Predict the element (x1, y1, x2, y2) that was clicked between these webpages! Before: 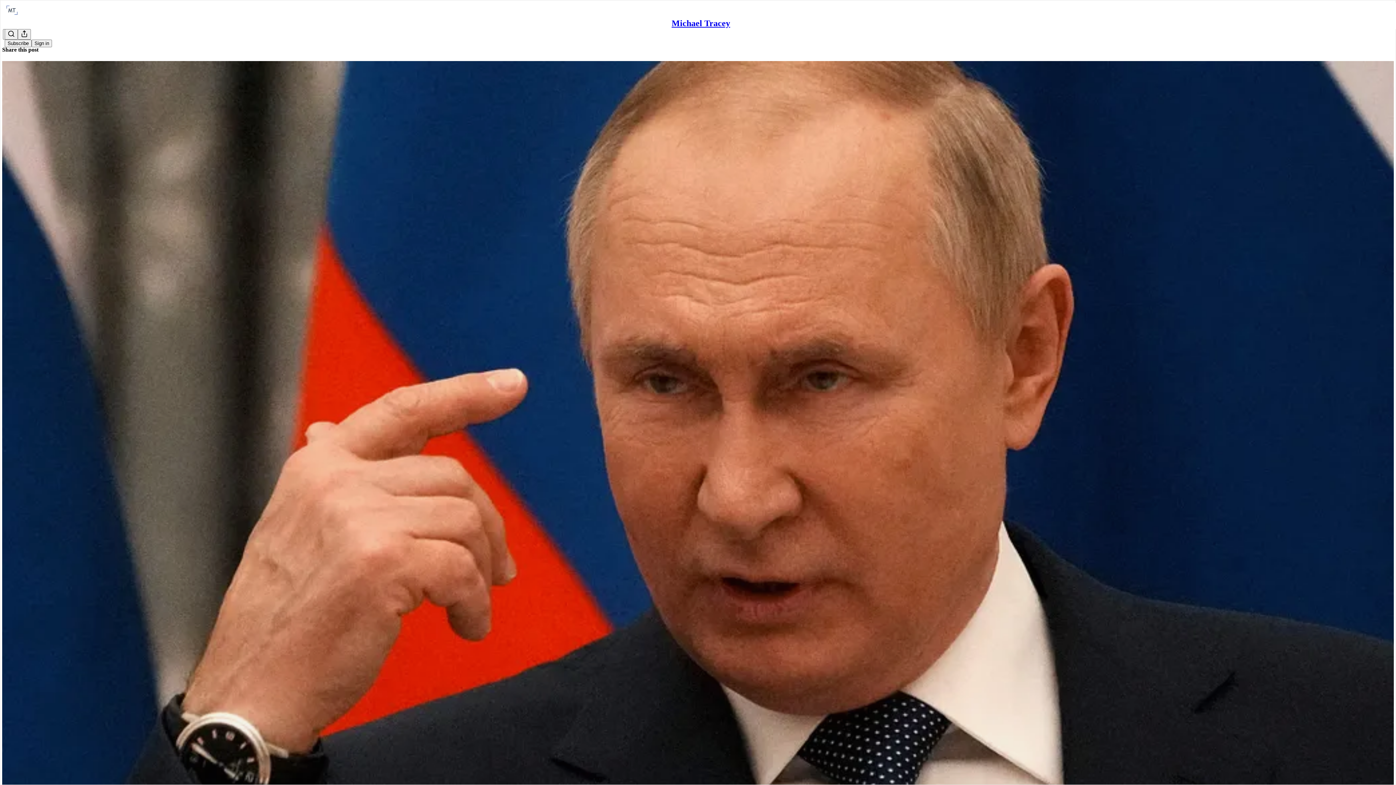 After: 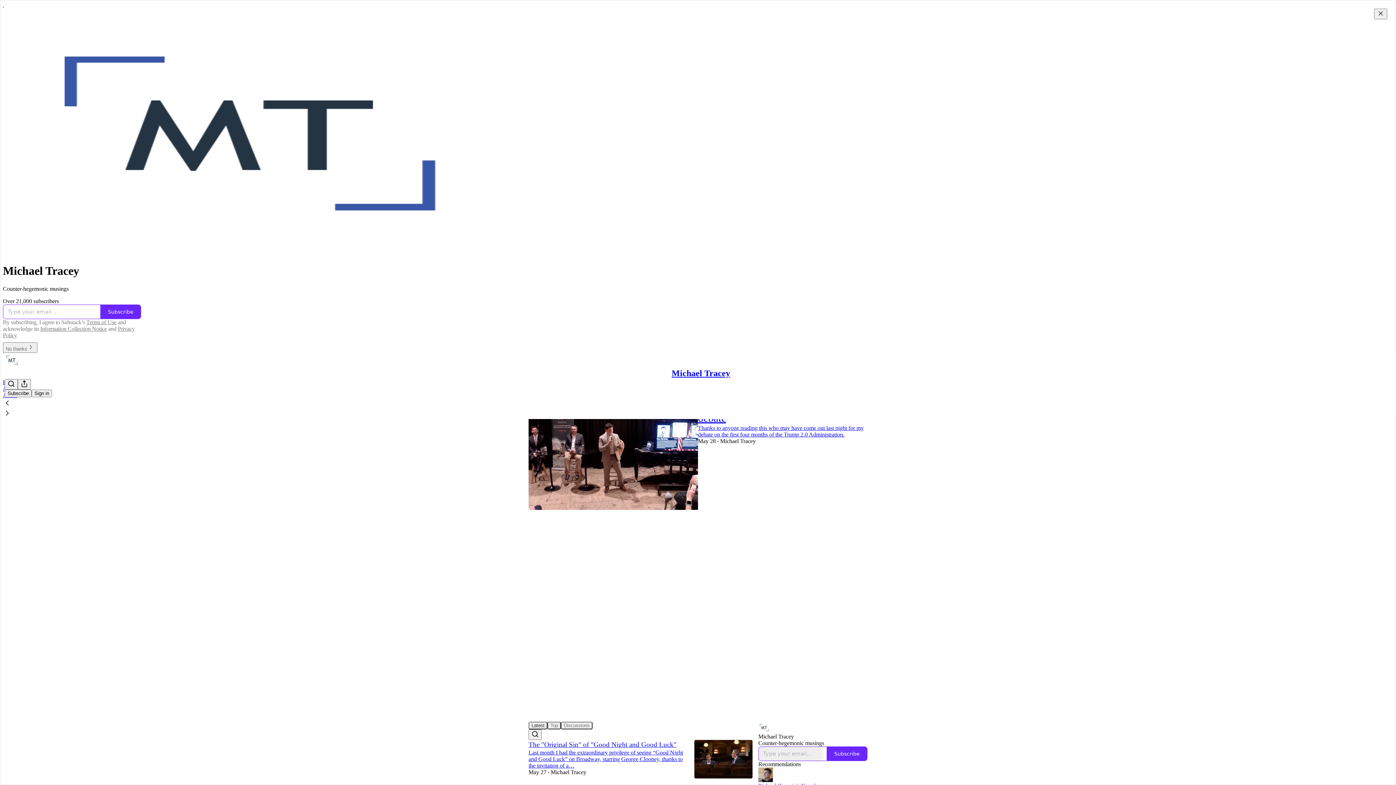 Action: bbox: (671, 18, 730, 28) label: Michael Tracey